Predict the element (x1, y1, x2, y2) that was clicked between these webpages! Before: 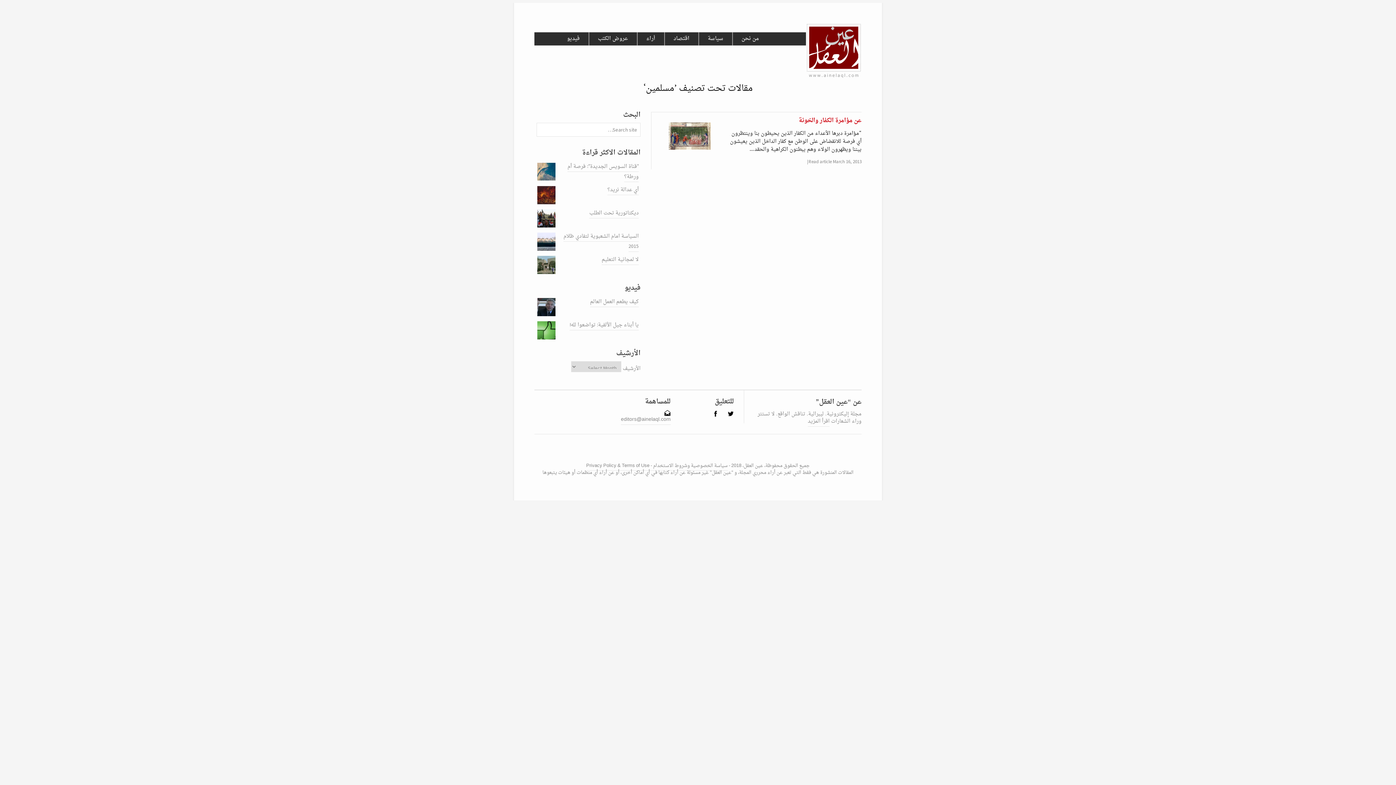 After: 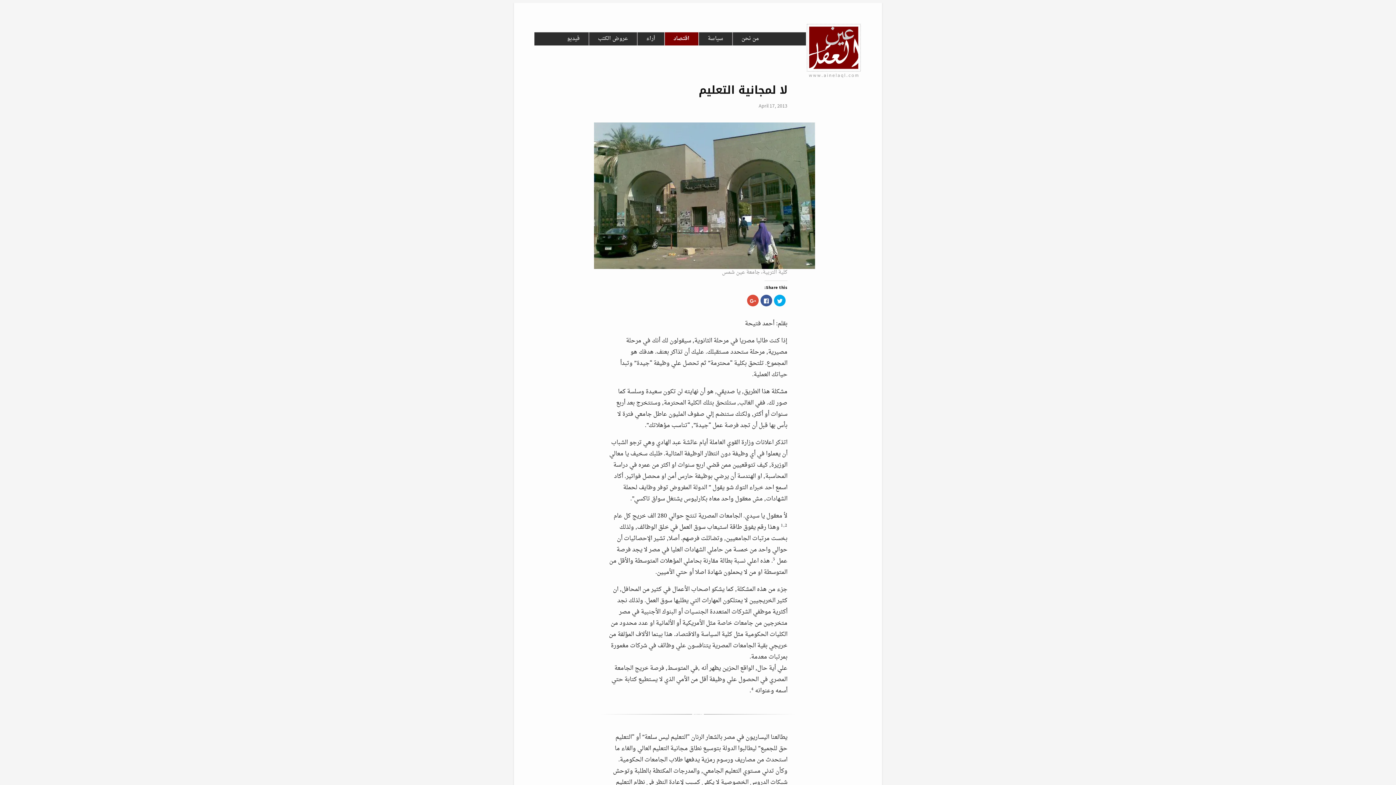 Action: bbox: (537, 256, 555, 274)